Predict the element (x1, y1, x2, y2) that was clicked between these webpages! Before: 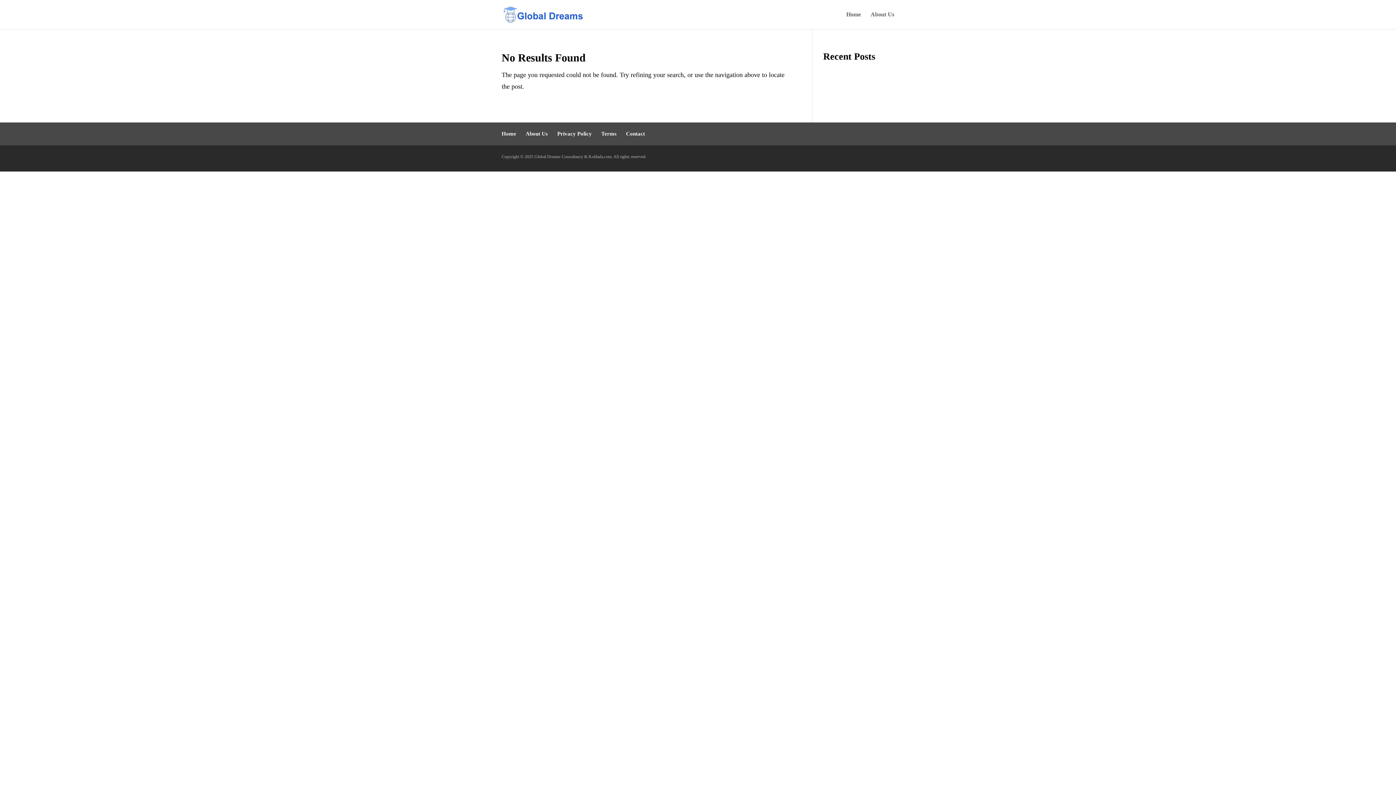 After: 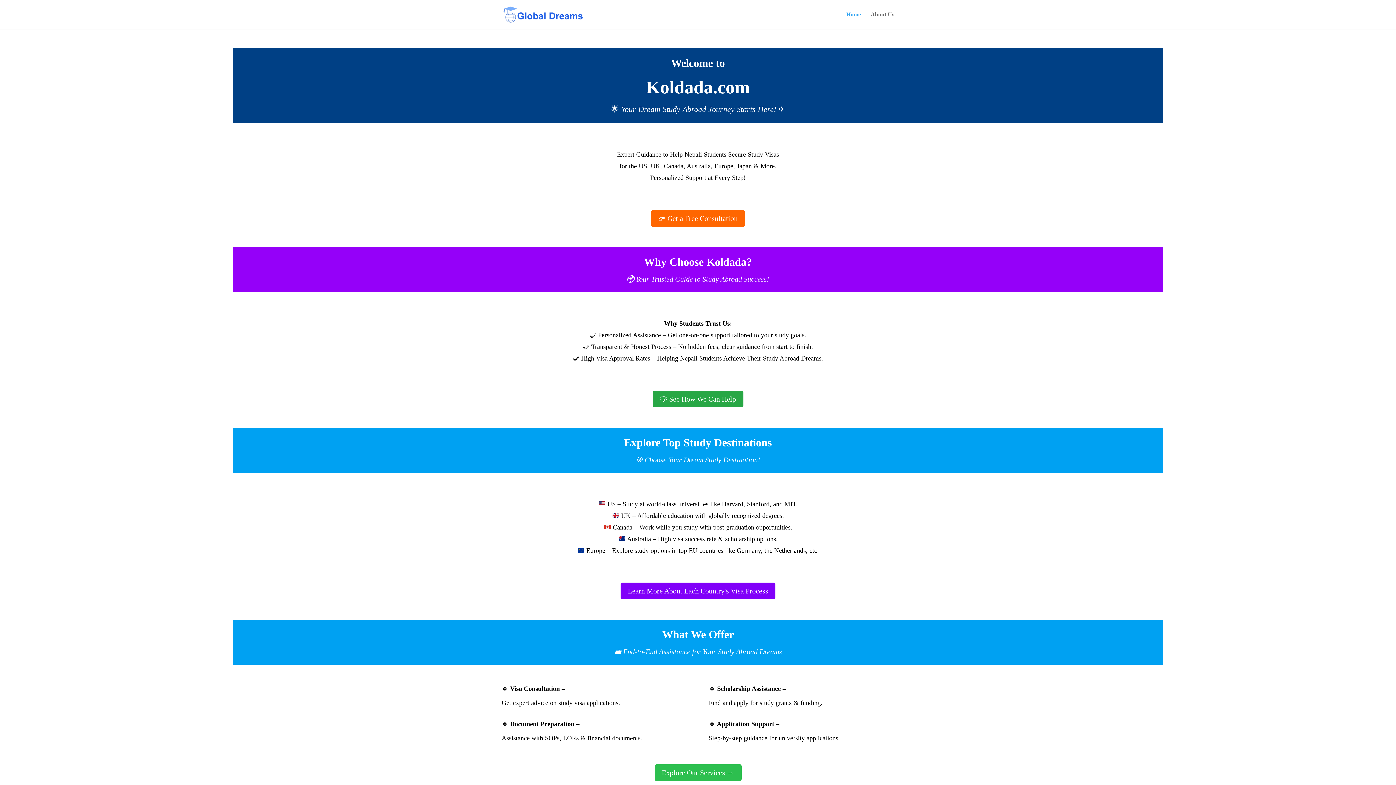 Action: bbox: (503, 10, 582, 17)